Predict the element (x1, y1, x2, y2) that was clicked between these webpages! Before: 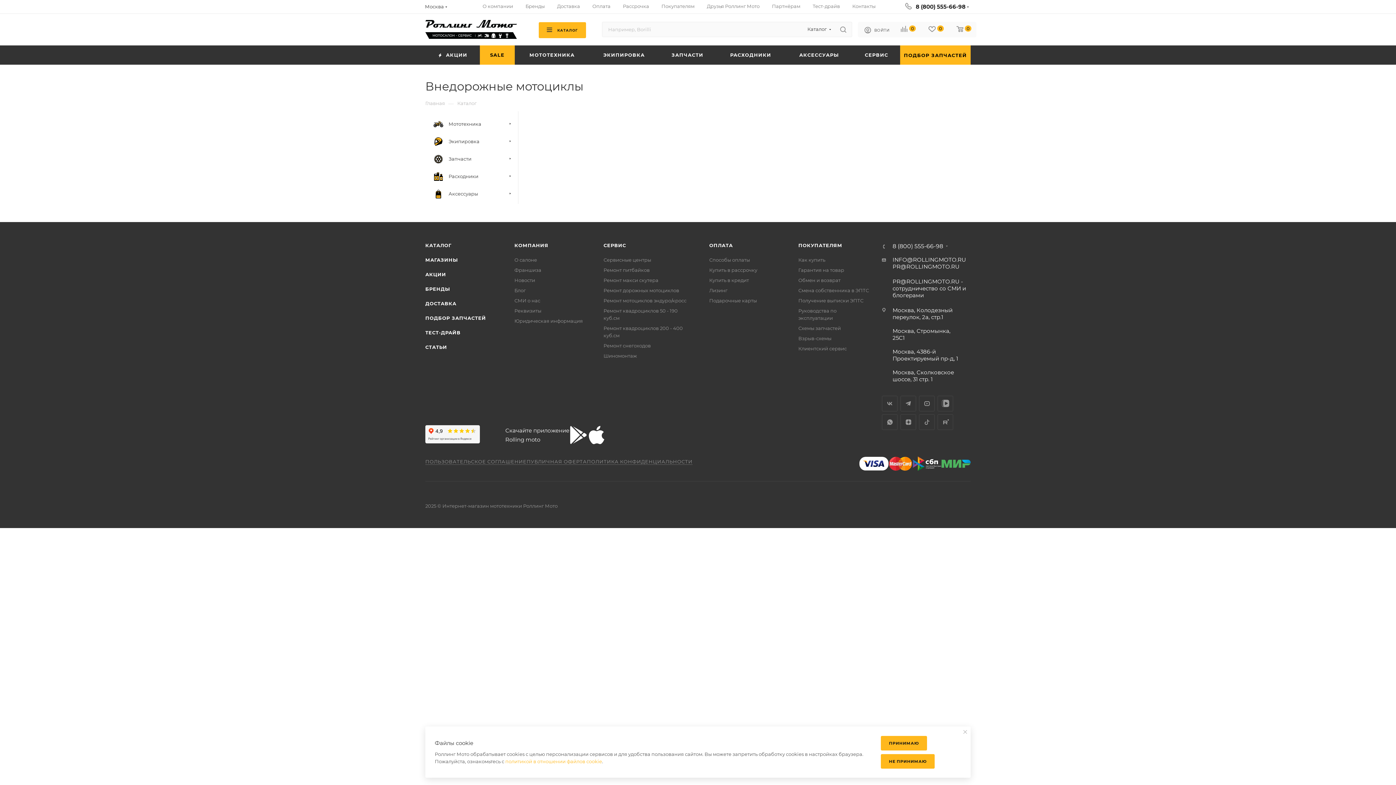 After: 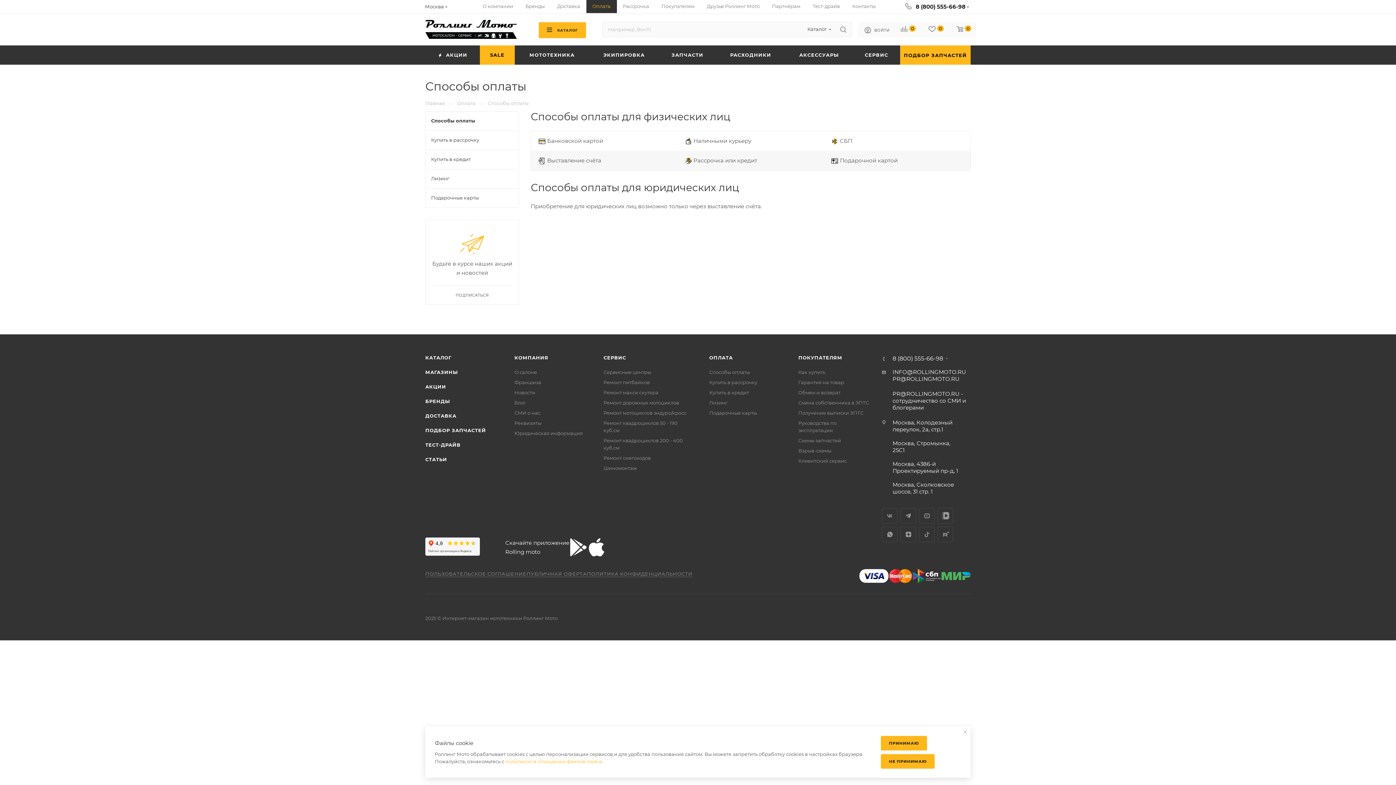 Action: bbox: (709, 257, 750, 262) label: Способы оплаты